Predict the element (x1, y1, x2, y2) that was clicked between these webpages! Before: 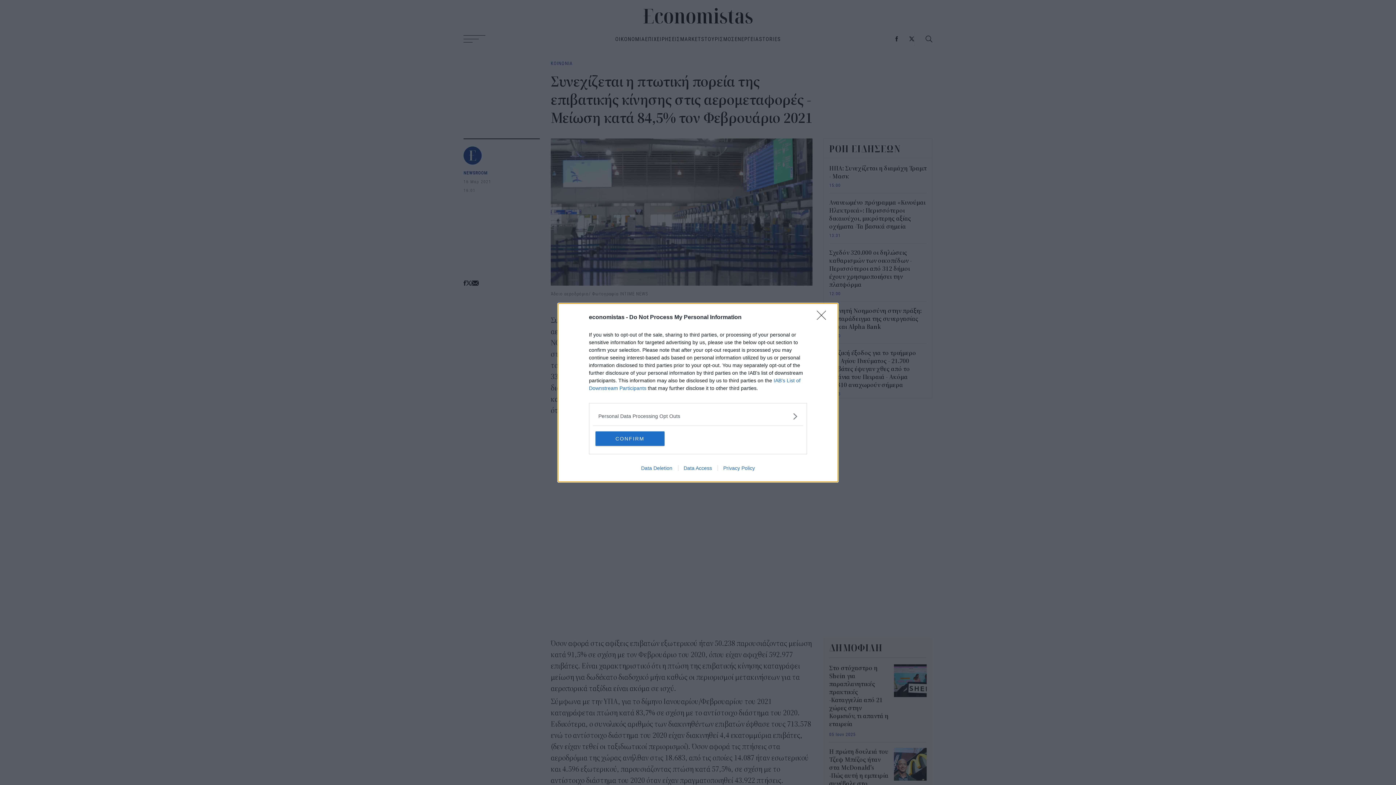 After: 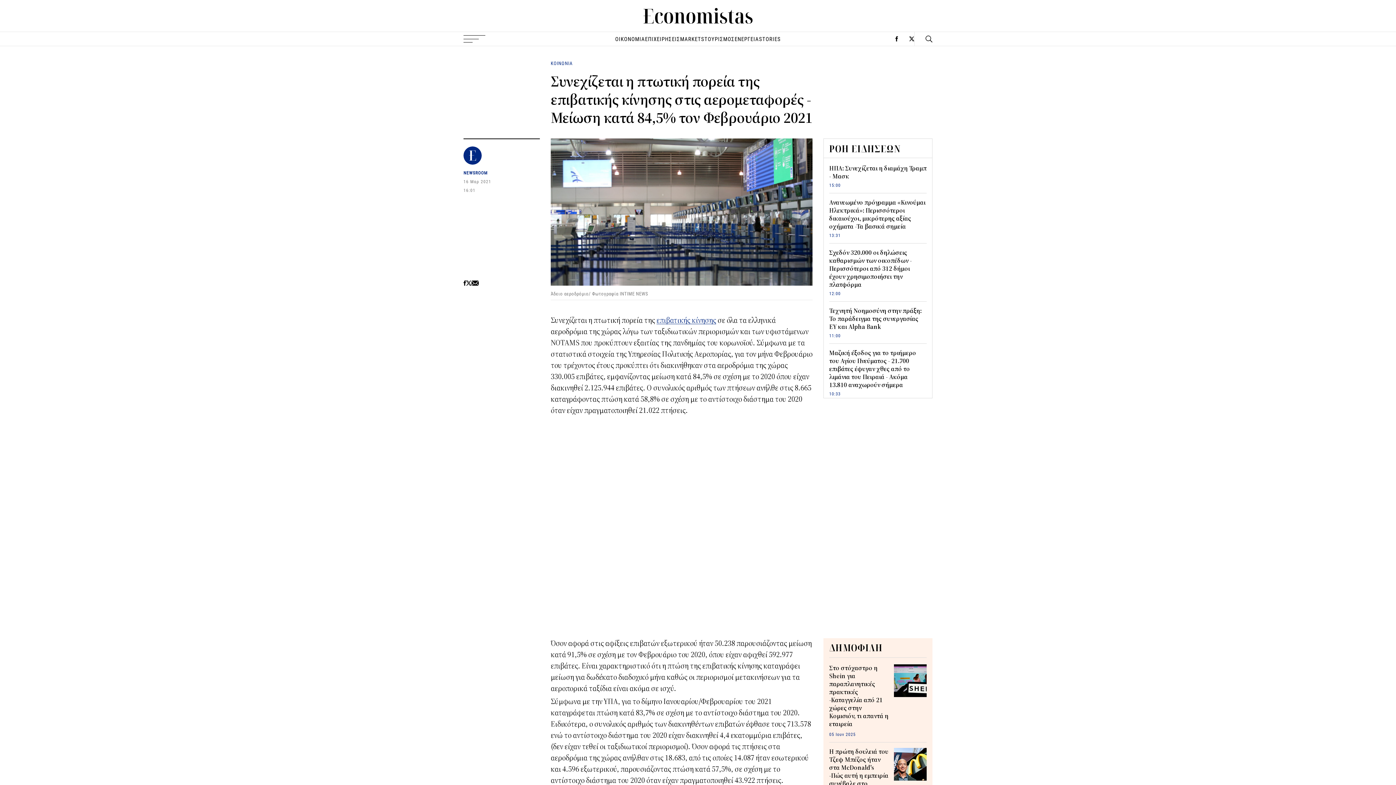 Action: label: Close bbox: (817, 310, 830, 324)